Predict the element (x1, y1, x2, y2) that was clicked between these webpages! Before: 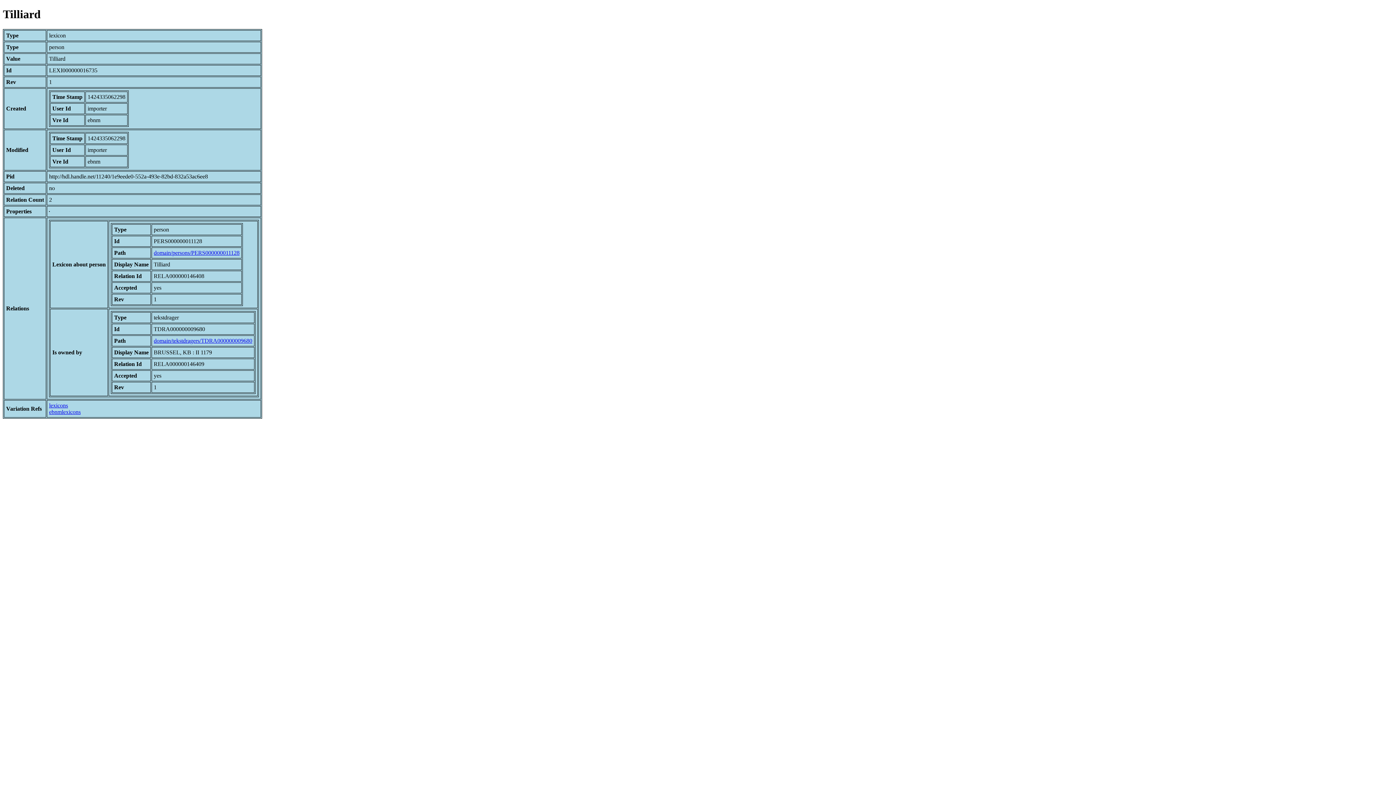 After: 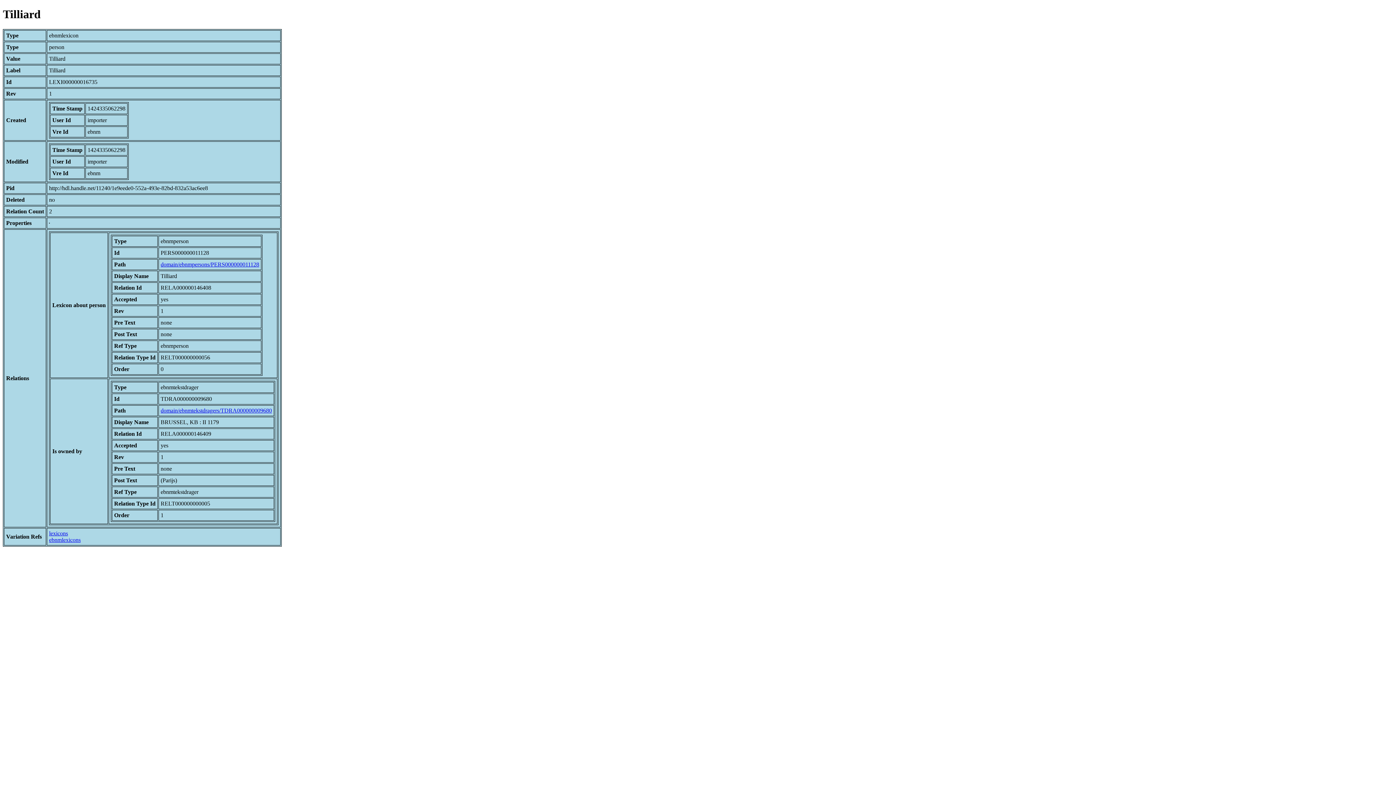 Action: bbox: (49, 409, 80, 415) label: ebnmlexicons